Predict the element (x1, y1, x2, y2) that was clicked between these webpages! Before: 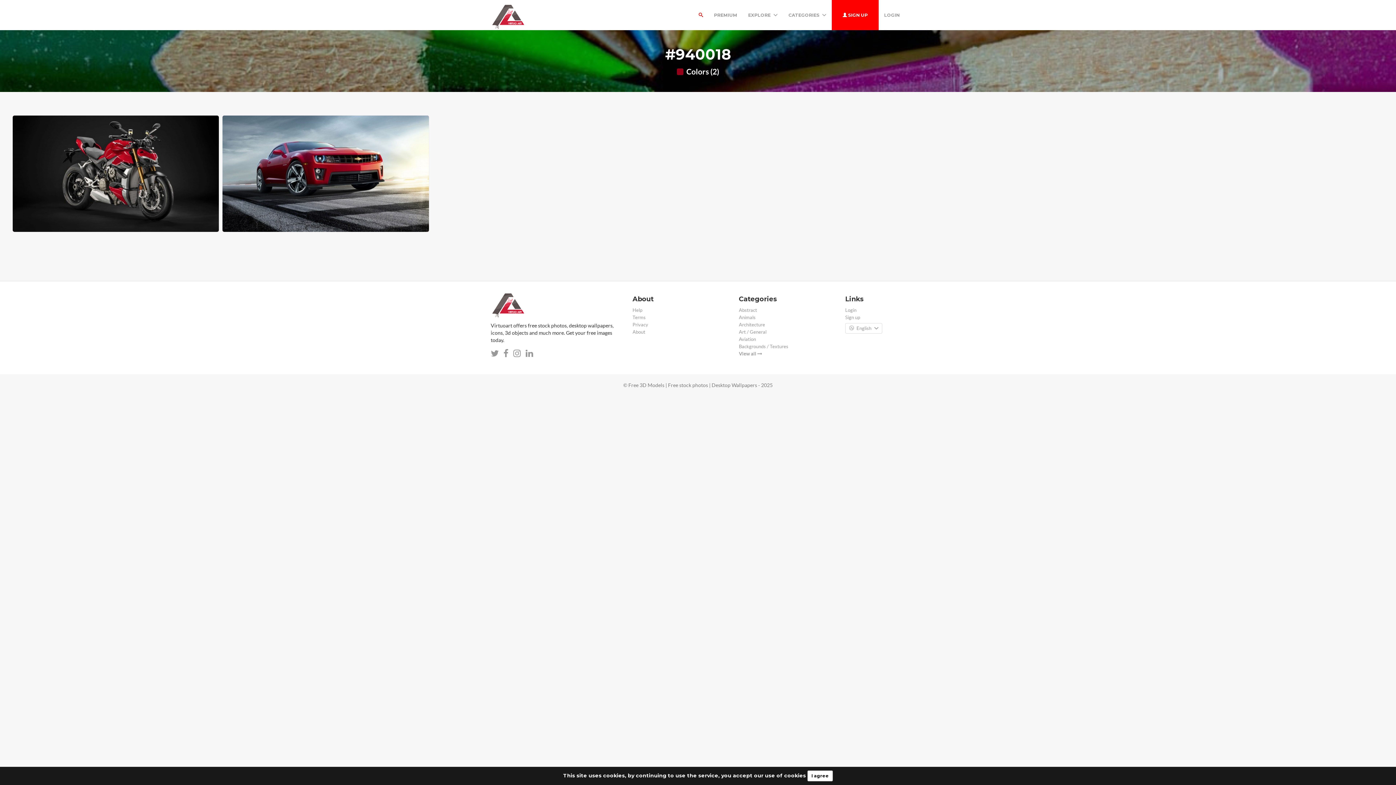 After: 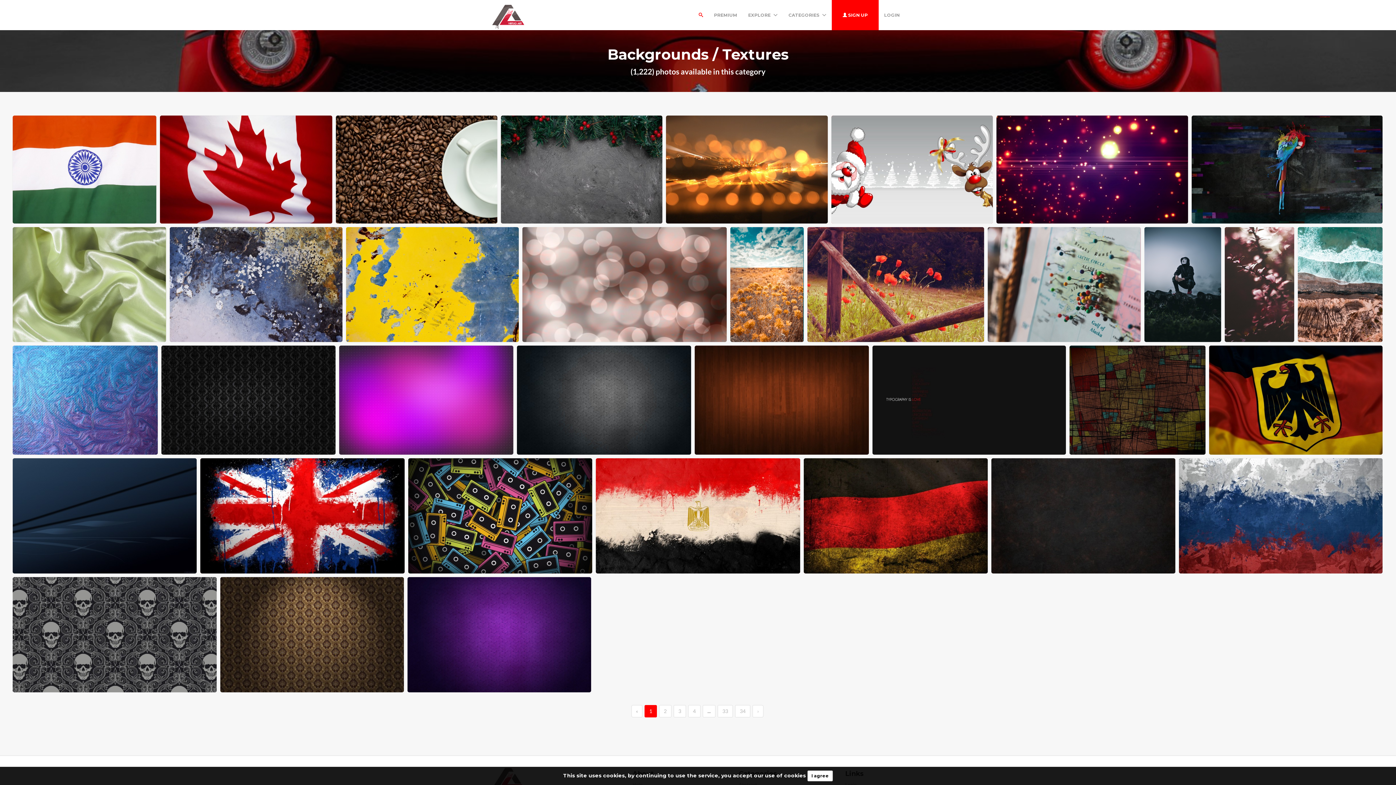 Action: label: Backgrounds / Textures bbox: (739, 344, 788, 349)